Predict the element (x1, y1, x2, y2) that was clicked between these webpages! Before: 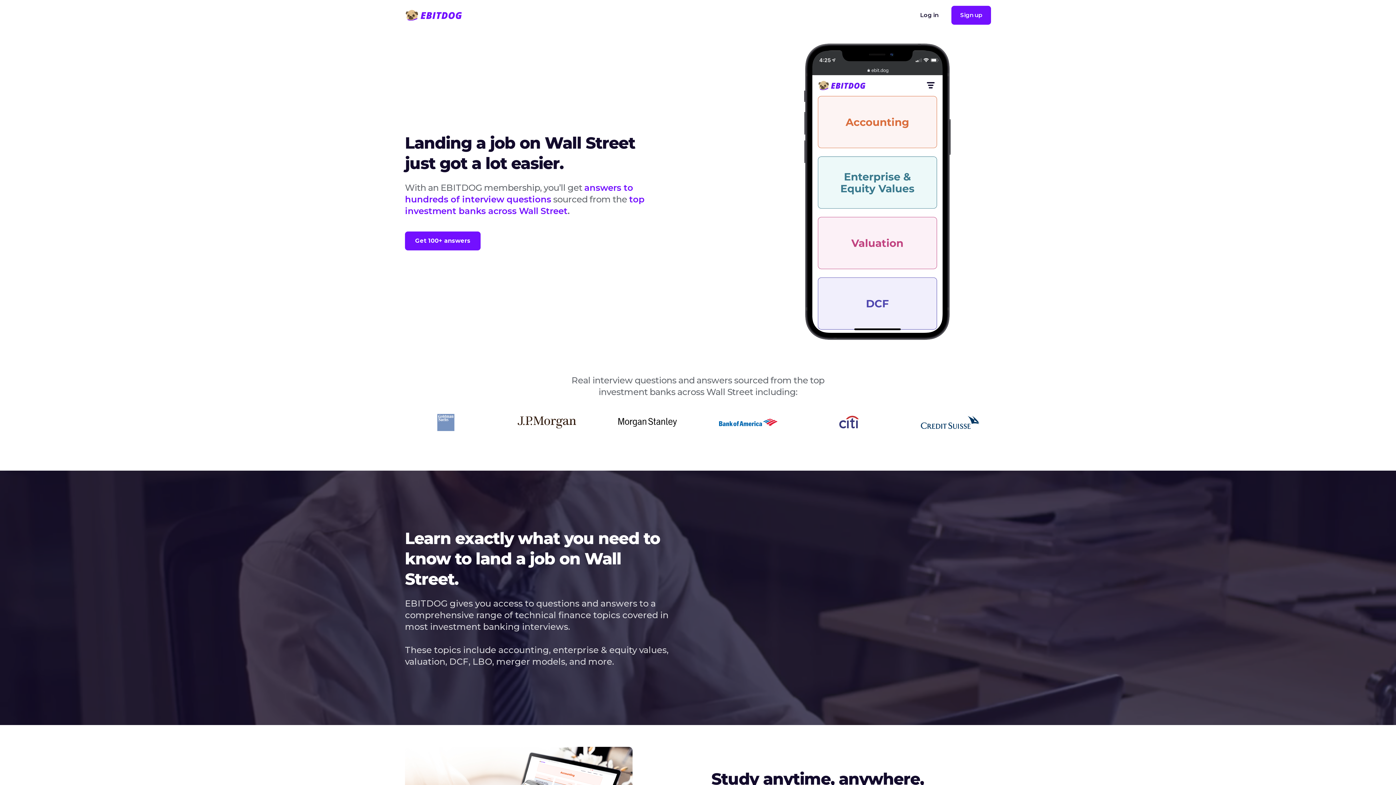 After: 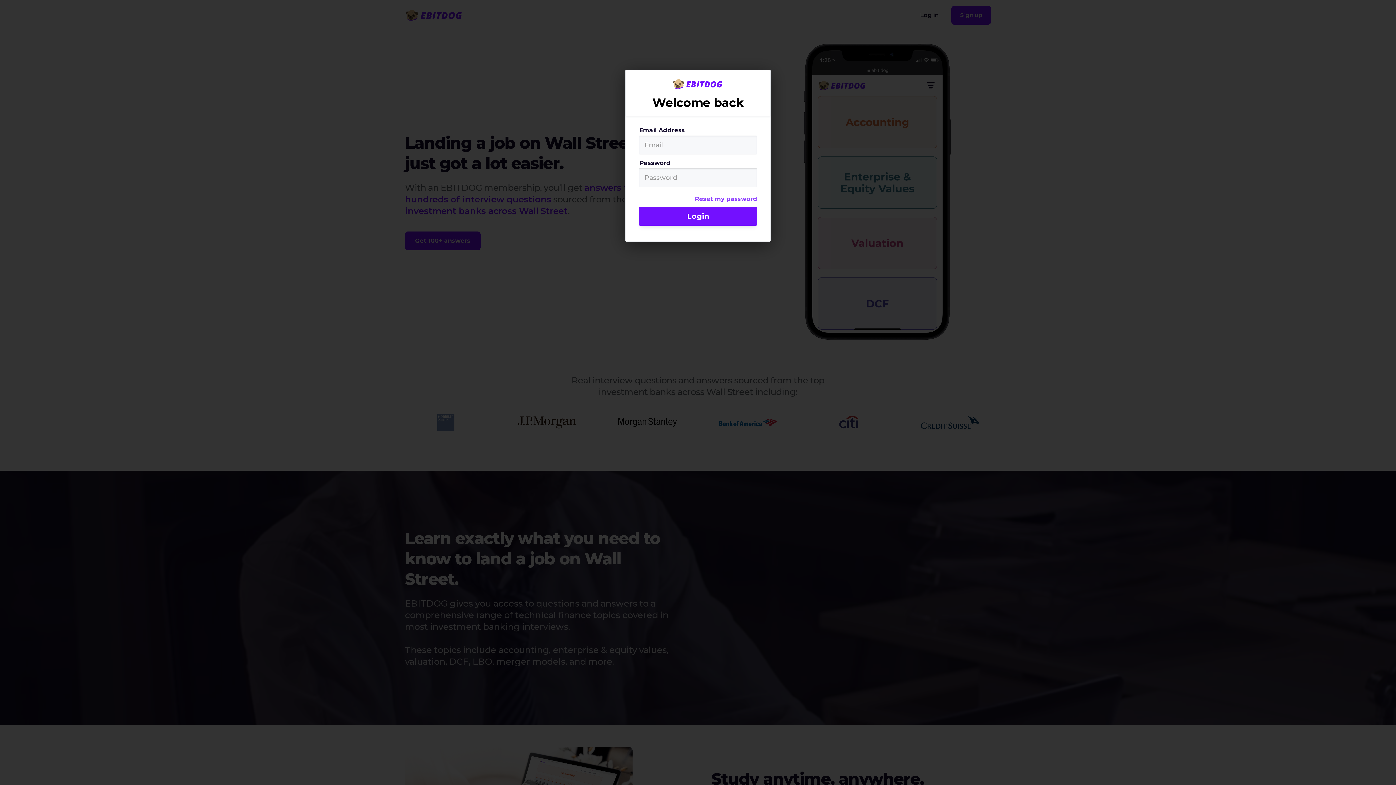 Action: label: Log in bbox: (911, 0, 947, 30)